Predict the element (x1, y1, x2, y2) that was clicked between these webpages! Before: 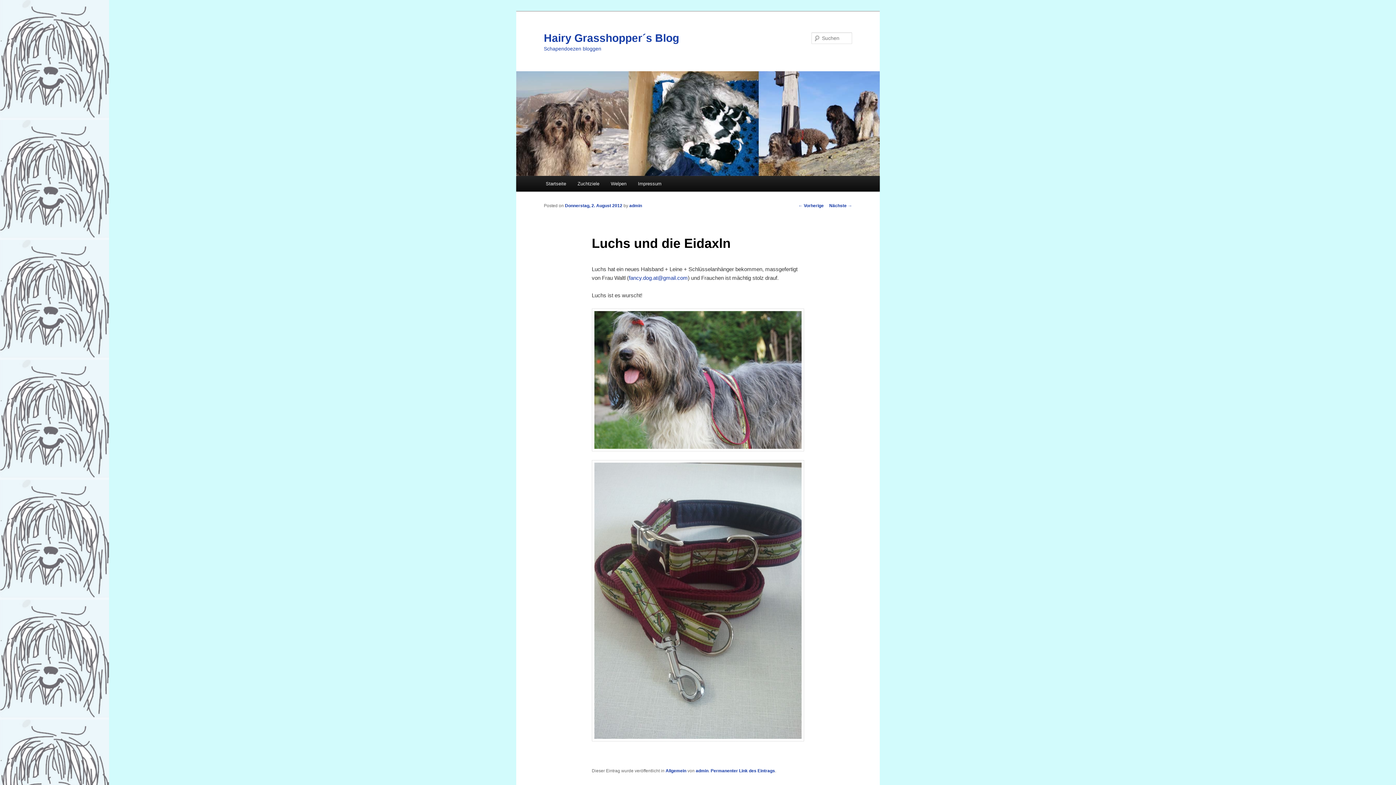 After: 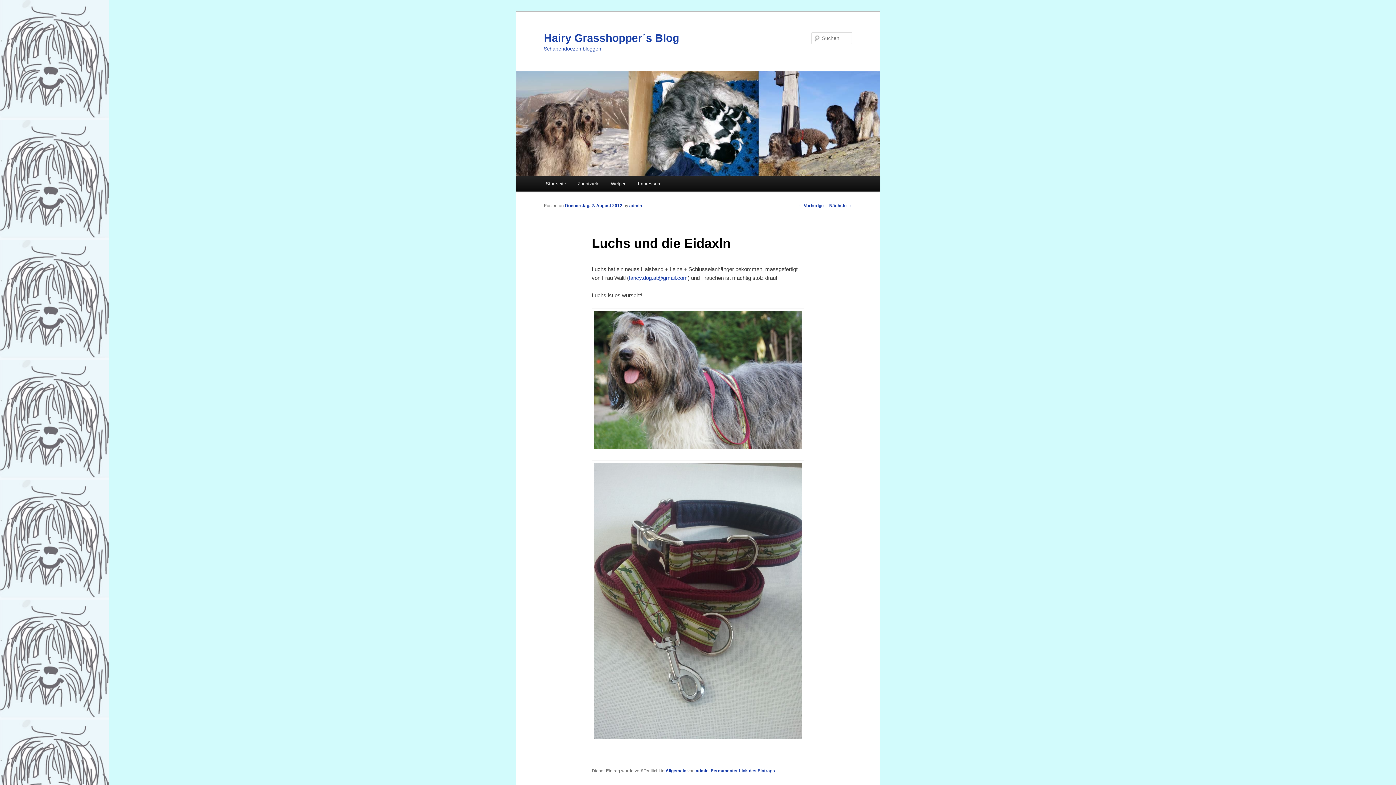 Action: label: Donnerstag, 2. August 2012 bbox: (565, 203, 622, 208)